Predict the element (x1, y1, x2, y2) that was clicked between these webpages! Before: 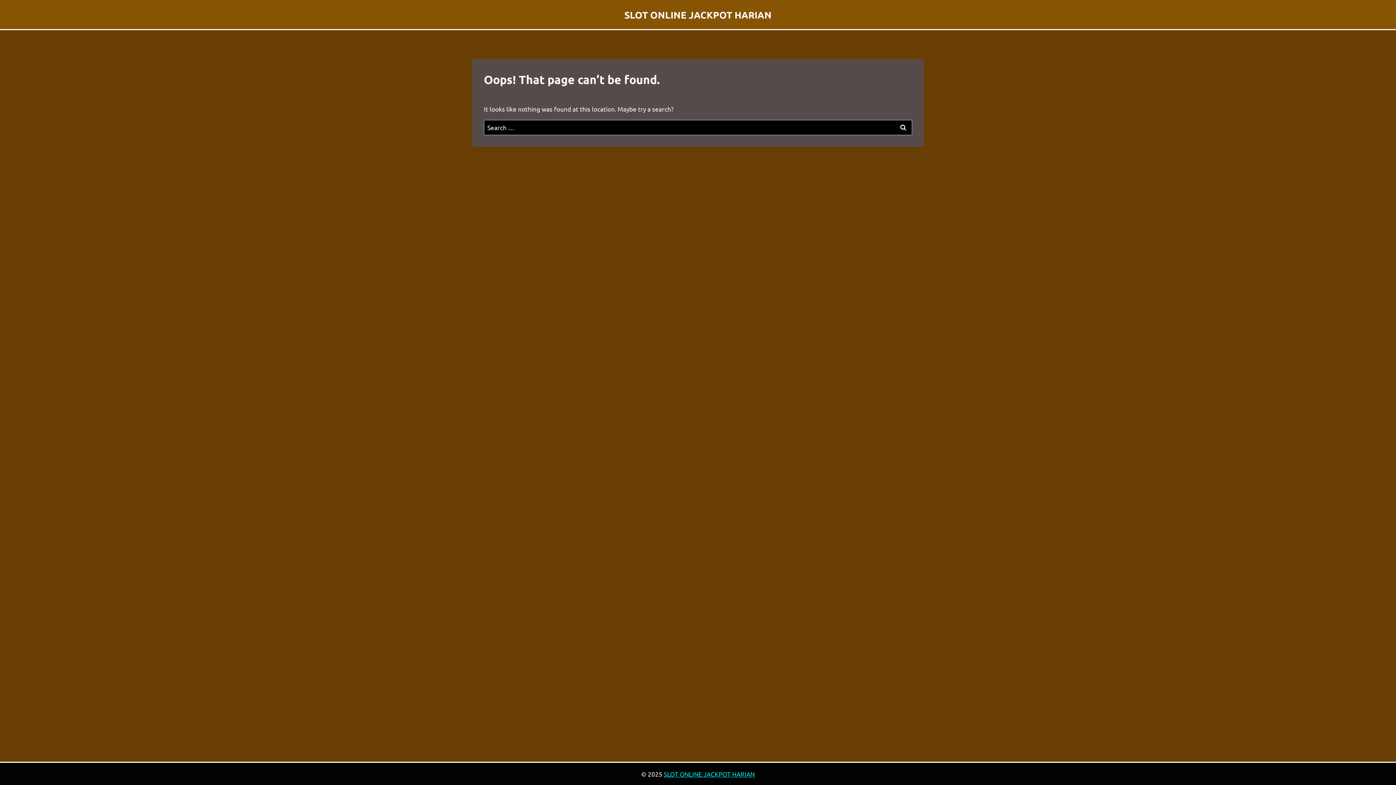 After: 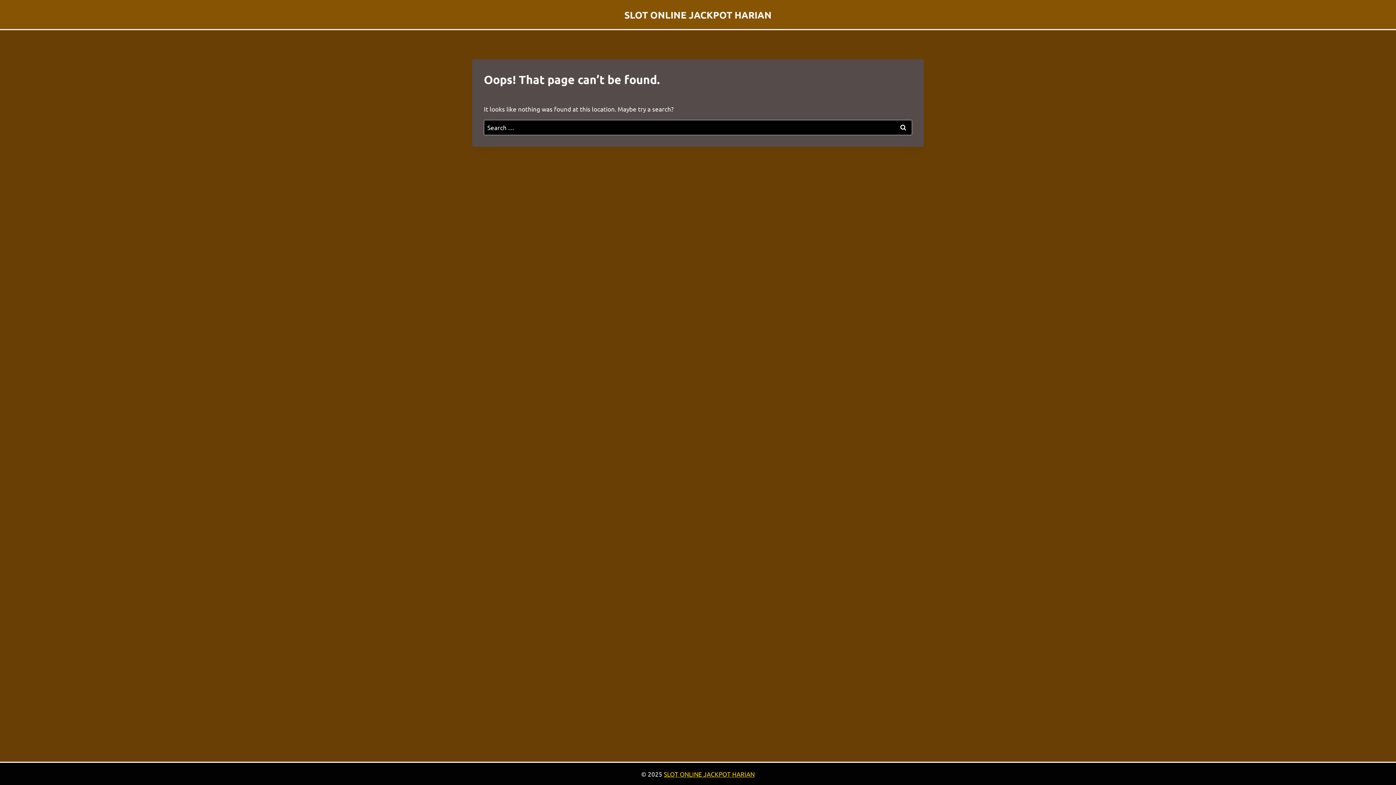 Action: label: SLOT ONLINE JACKPOT HARIAN bbox: (664, 770, 754, 778)